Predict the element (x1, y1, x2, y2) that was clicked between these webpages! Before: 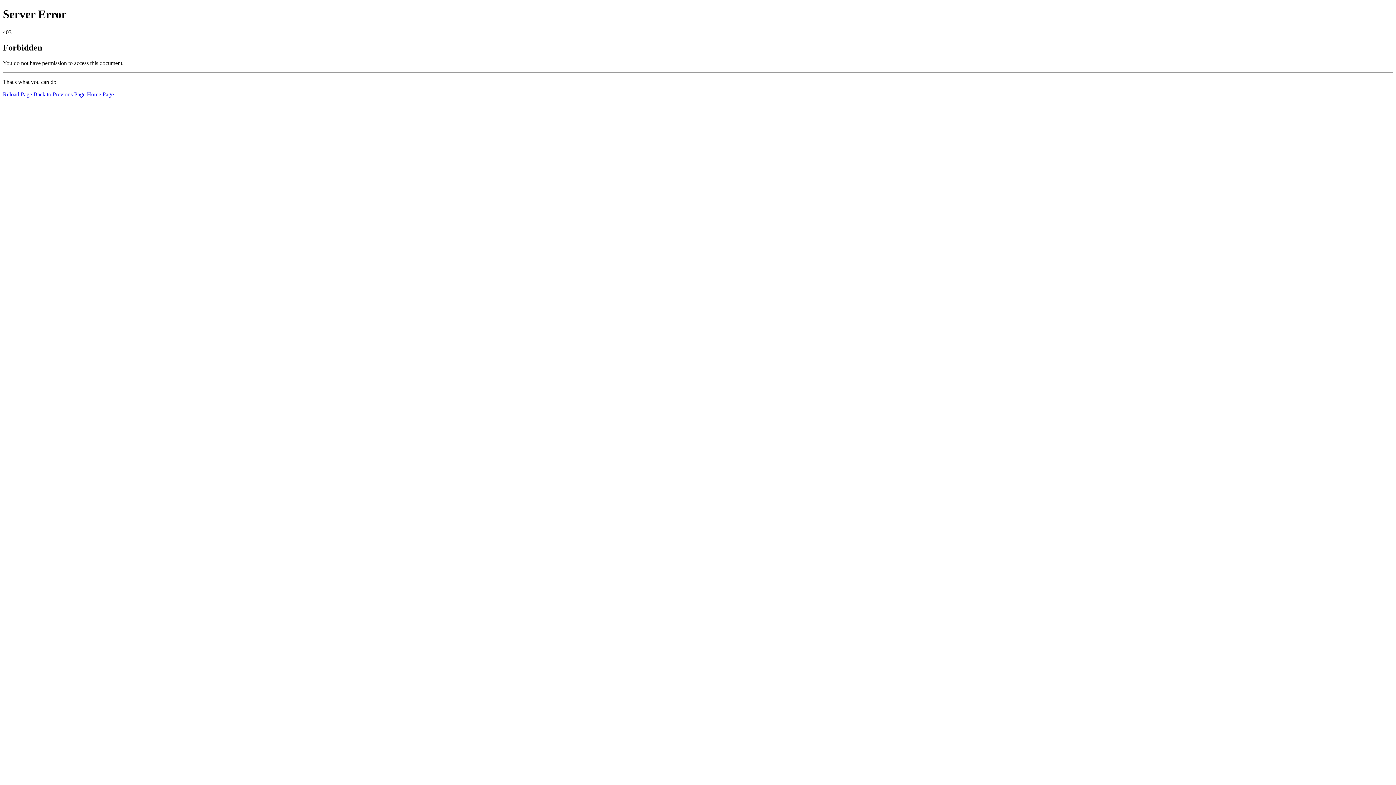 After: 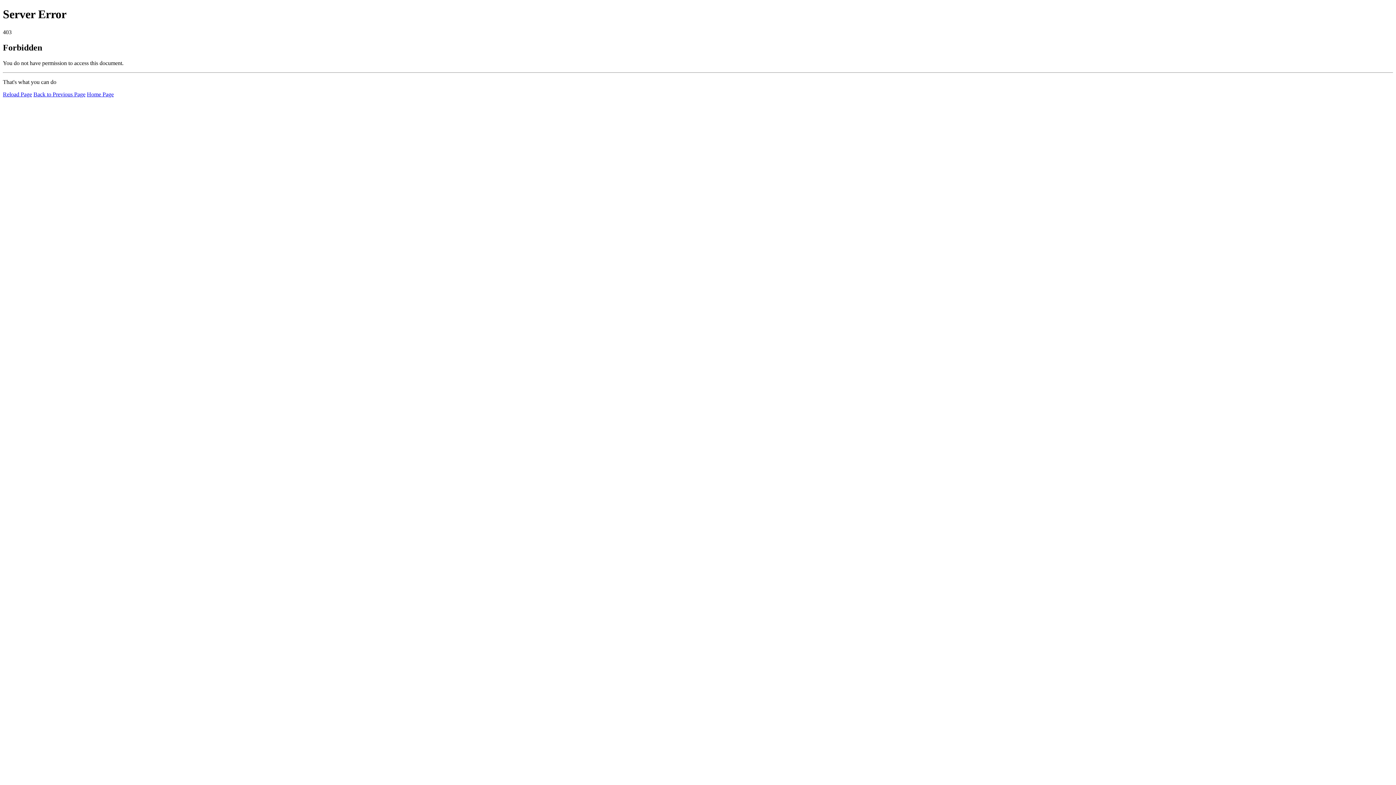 Action: bbox: (2, 91, 32, 97) label: Reload Page